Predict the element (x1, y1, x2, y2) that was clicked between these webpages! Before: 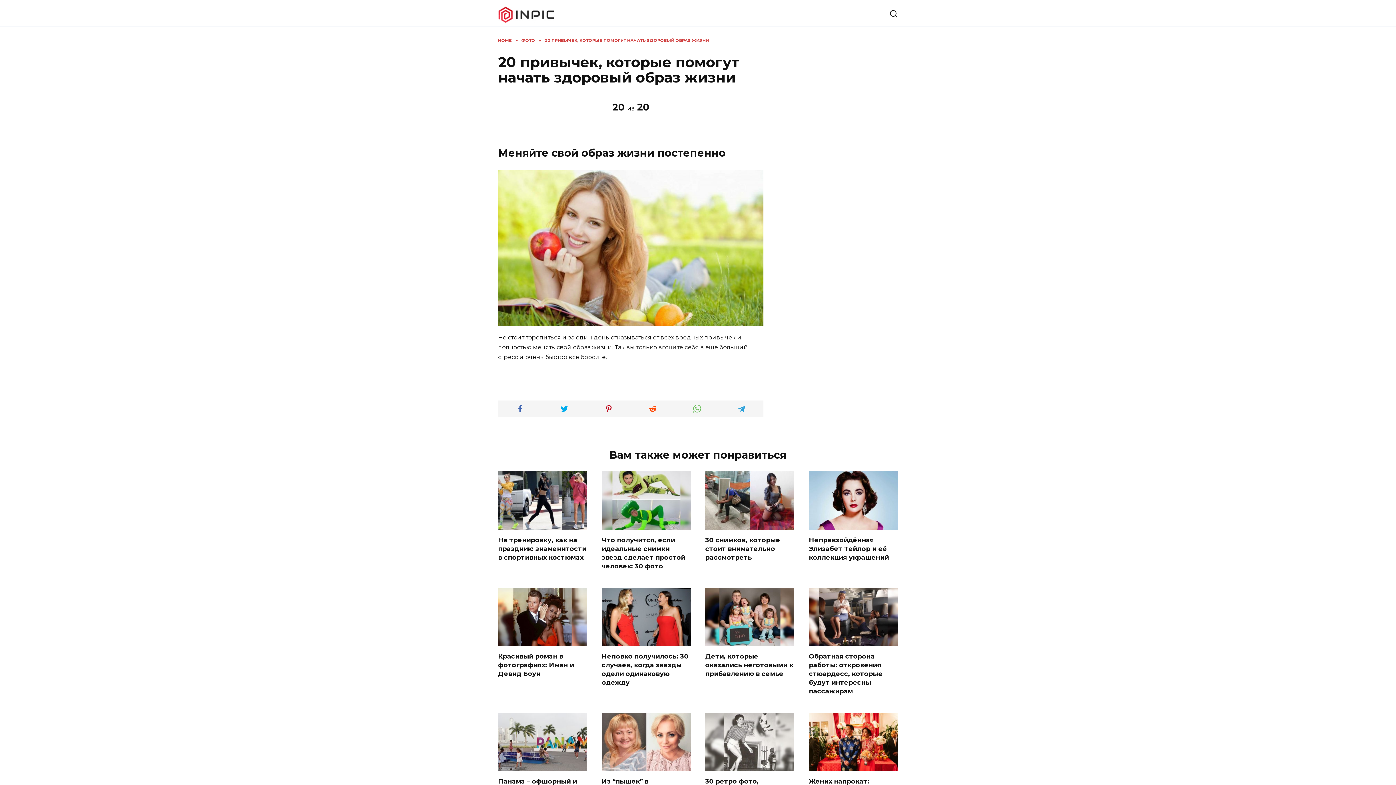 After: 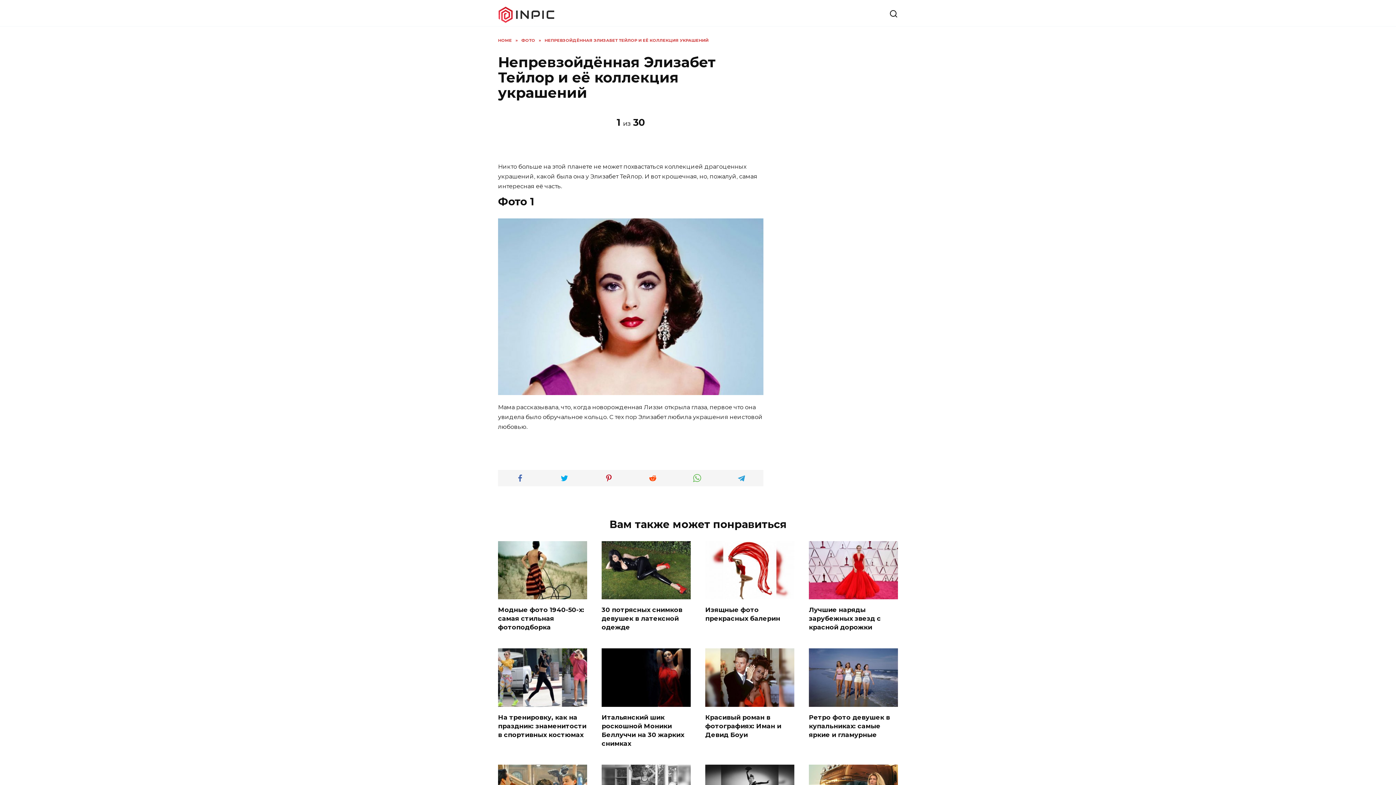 Action: bbox: (809, 522, 898, 529)